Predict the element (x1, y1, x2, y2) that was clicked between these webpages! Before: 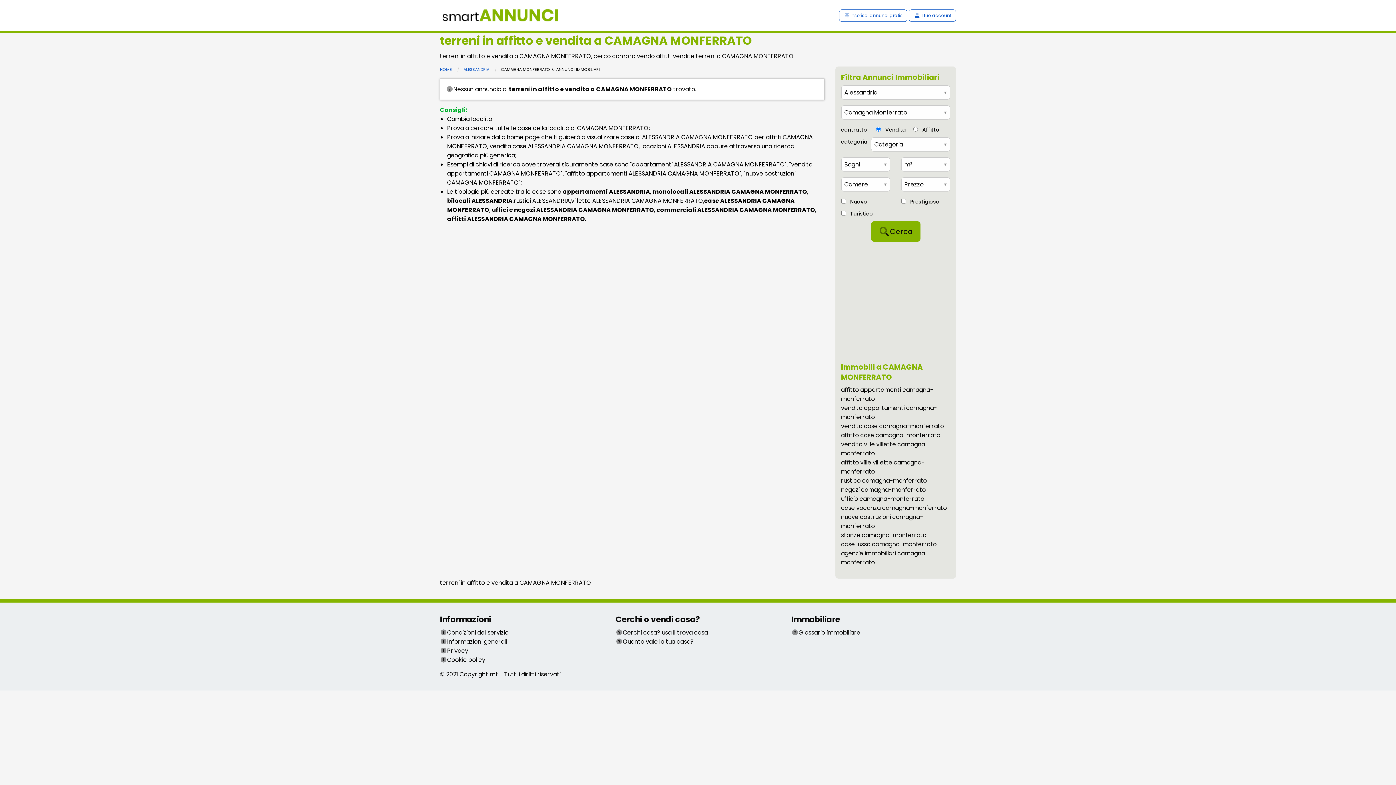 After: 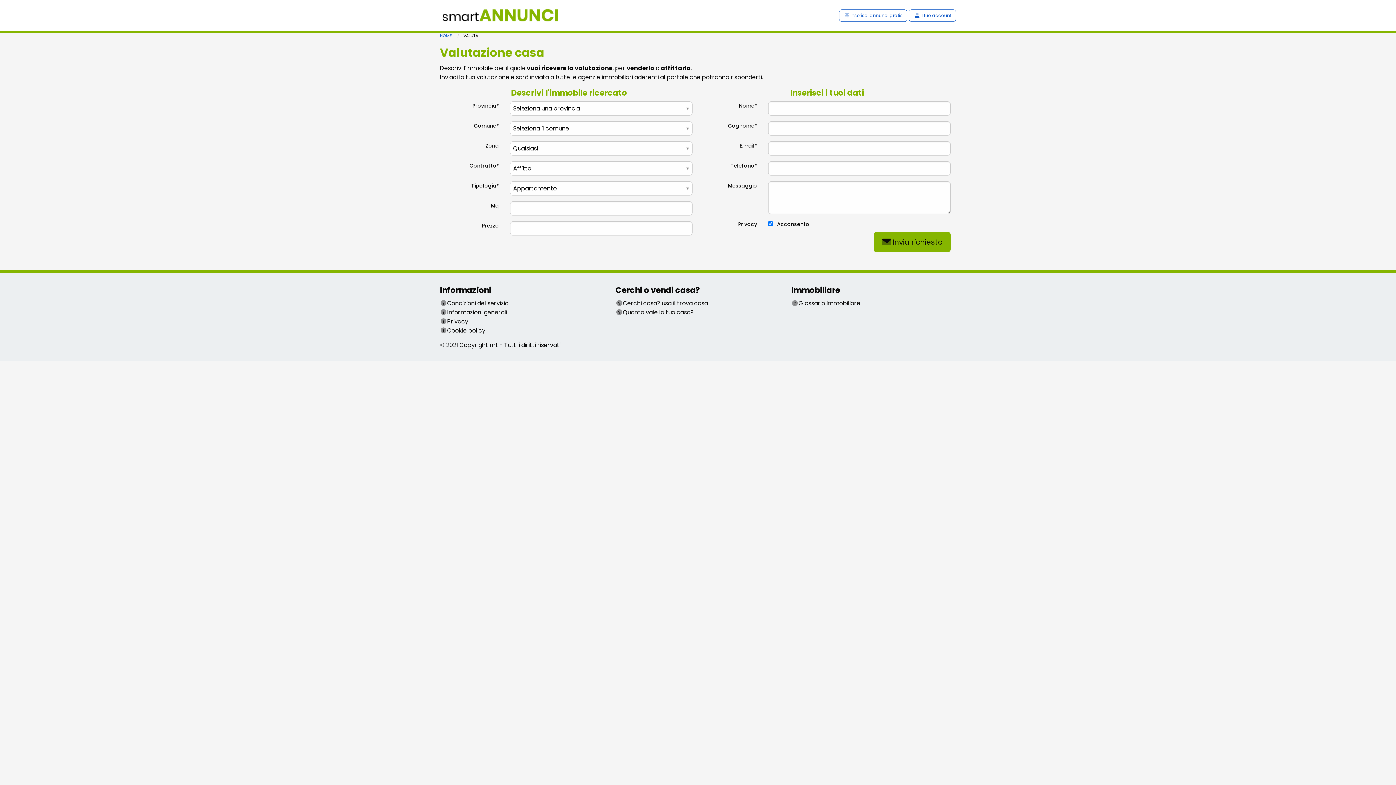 Action: label: Quanto vale la tua casa? bbox: (615, 637, 693, 646)